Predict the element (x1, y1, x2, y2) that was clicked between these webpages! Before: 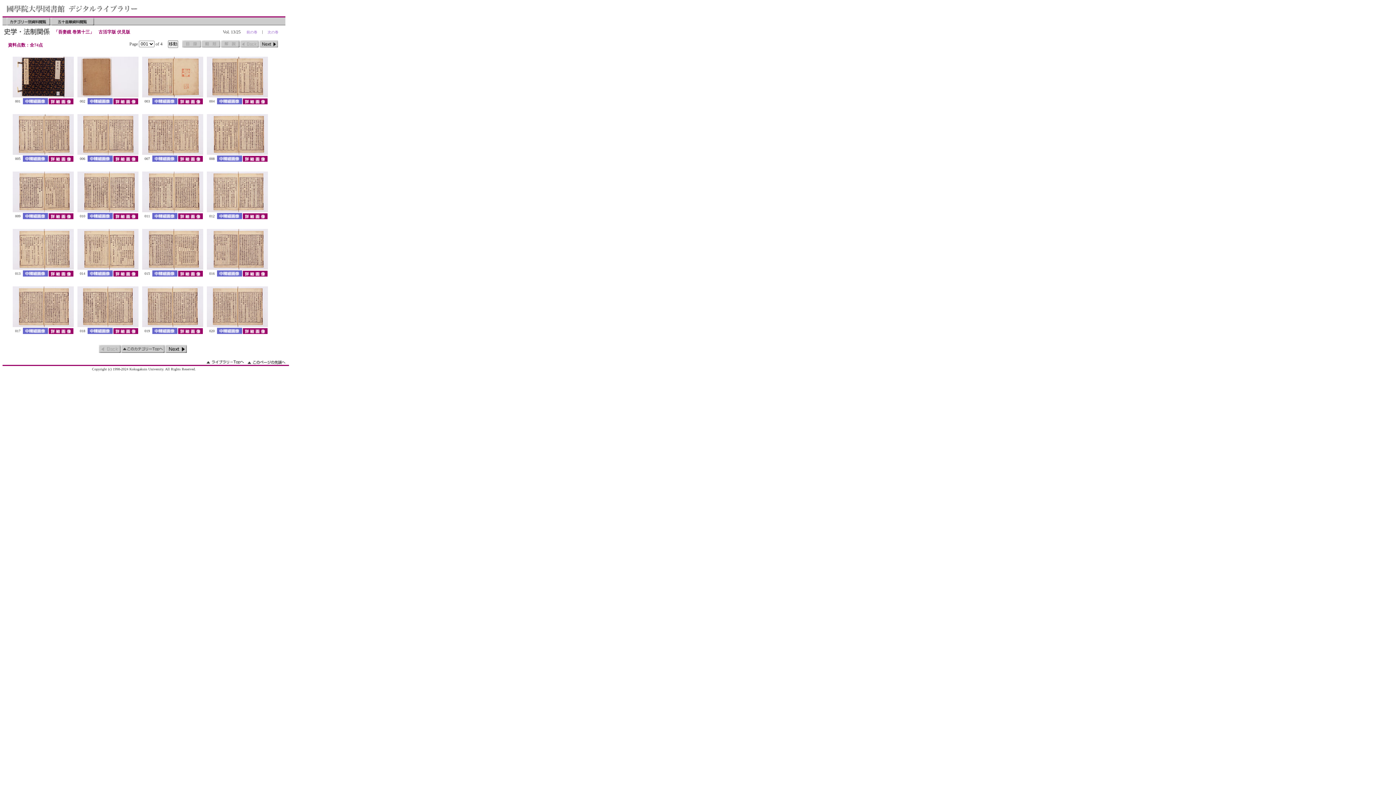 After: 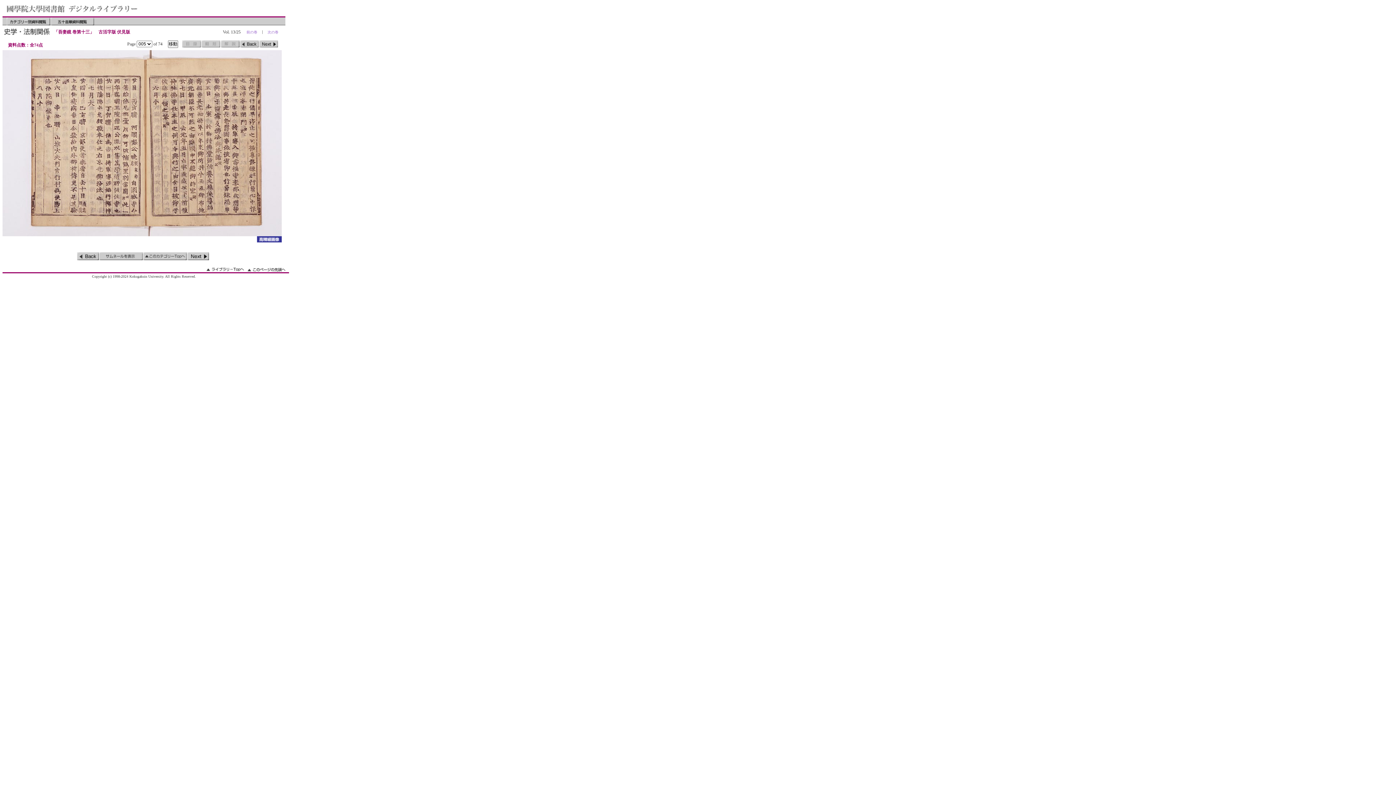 Action: label: 中精細画像 bbox: (22, 155, 48, 161)